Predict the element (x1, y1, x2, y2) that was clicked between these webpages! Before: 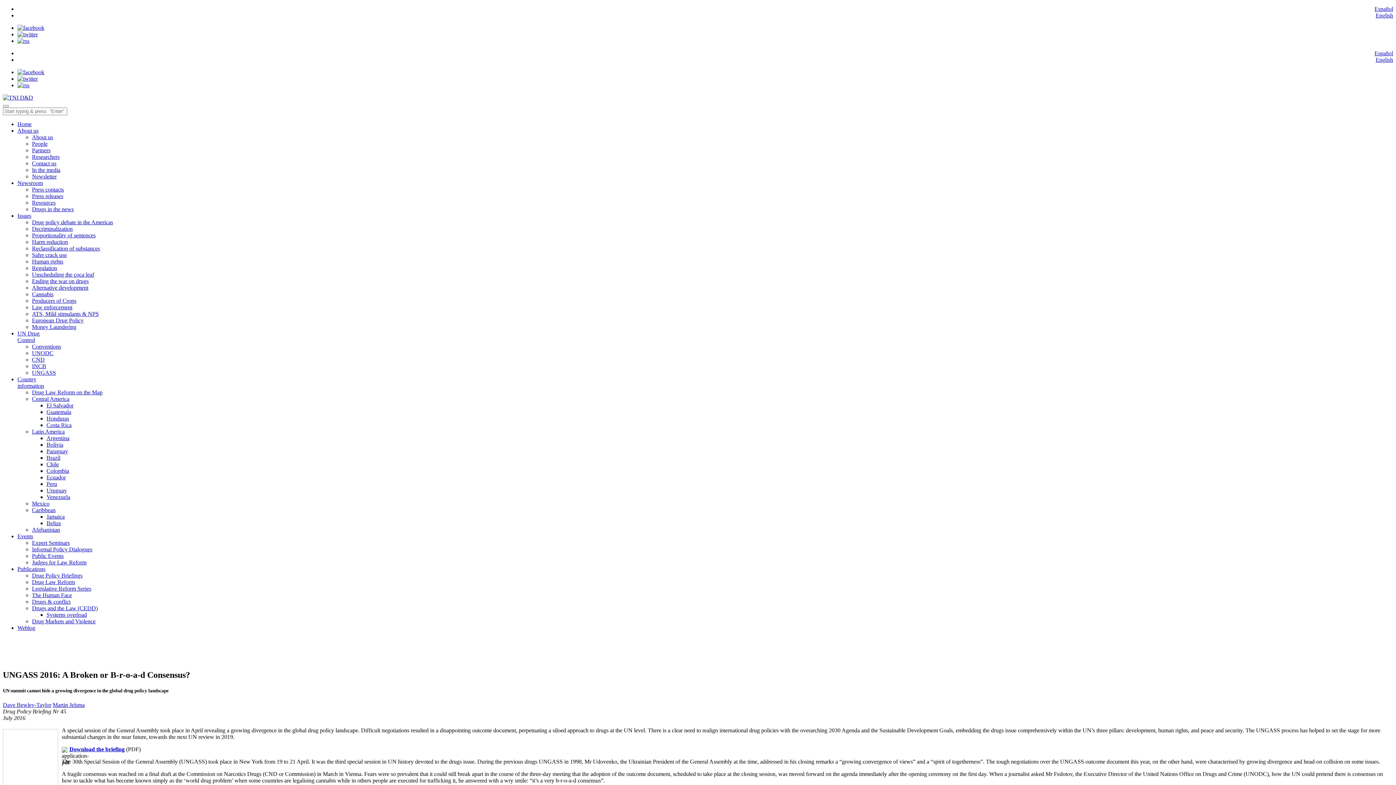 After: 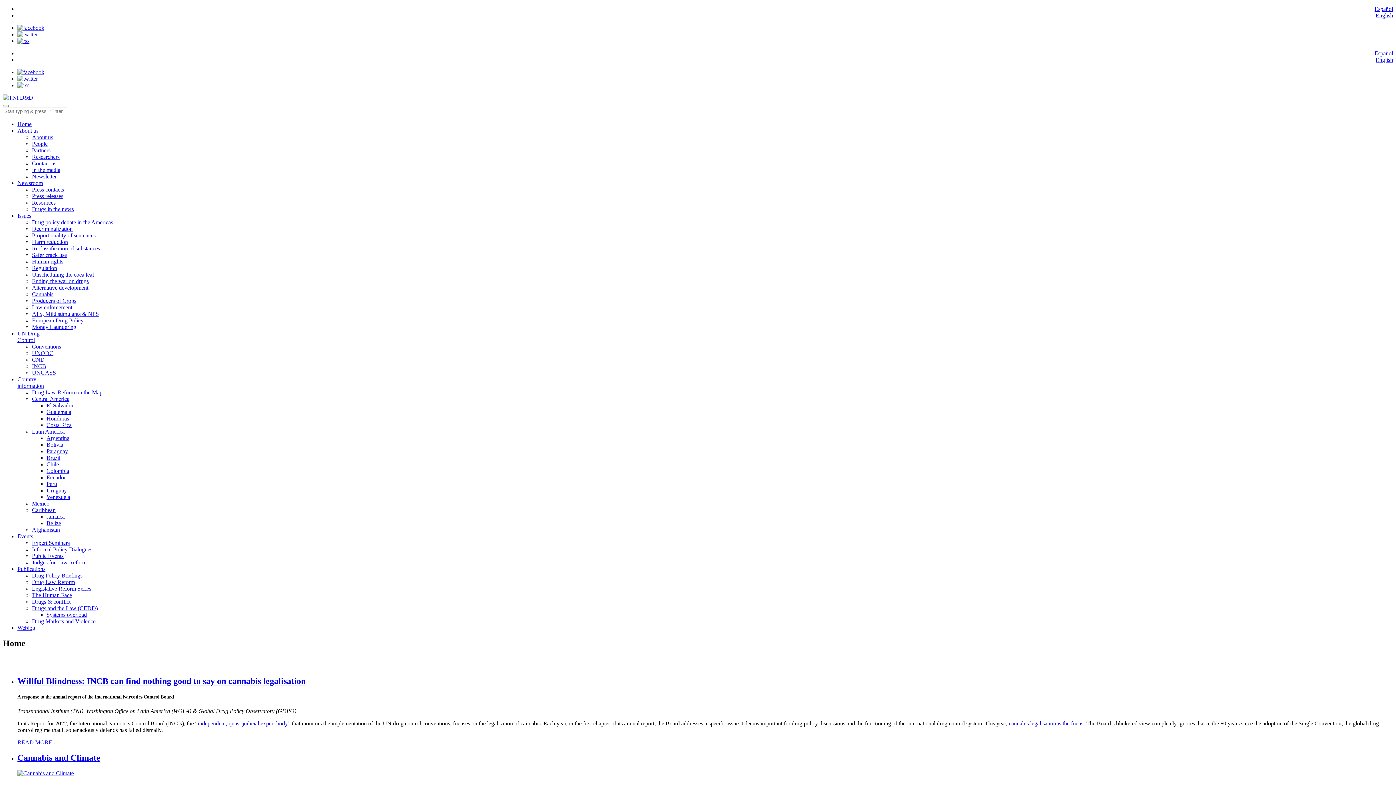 Action: bbox: (2, 94, 33, 100)